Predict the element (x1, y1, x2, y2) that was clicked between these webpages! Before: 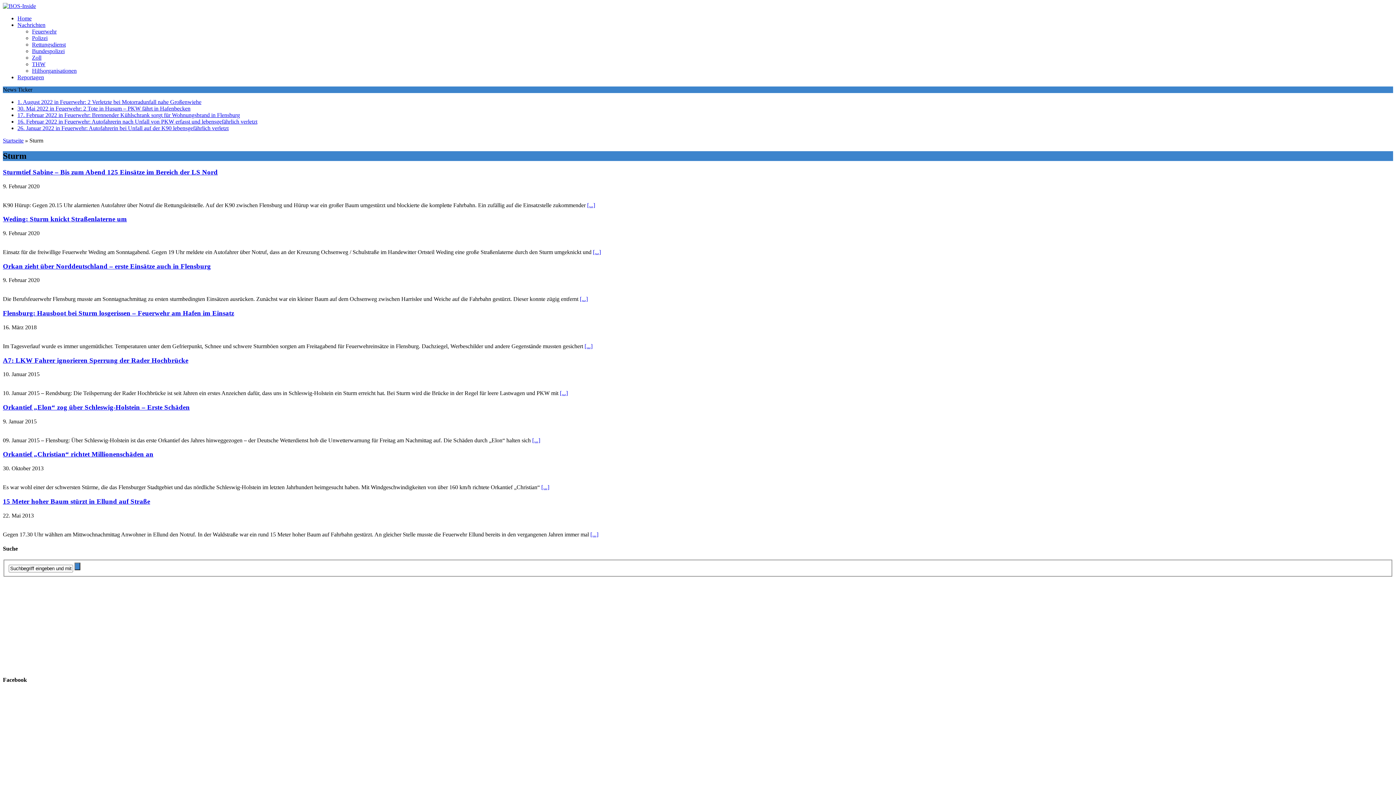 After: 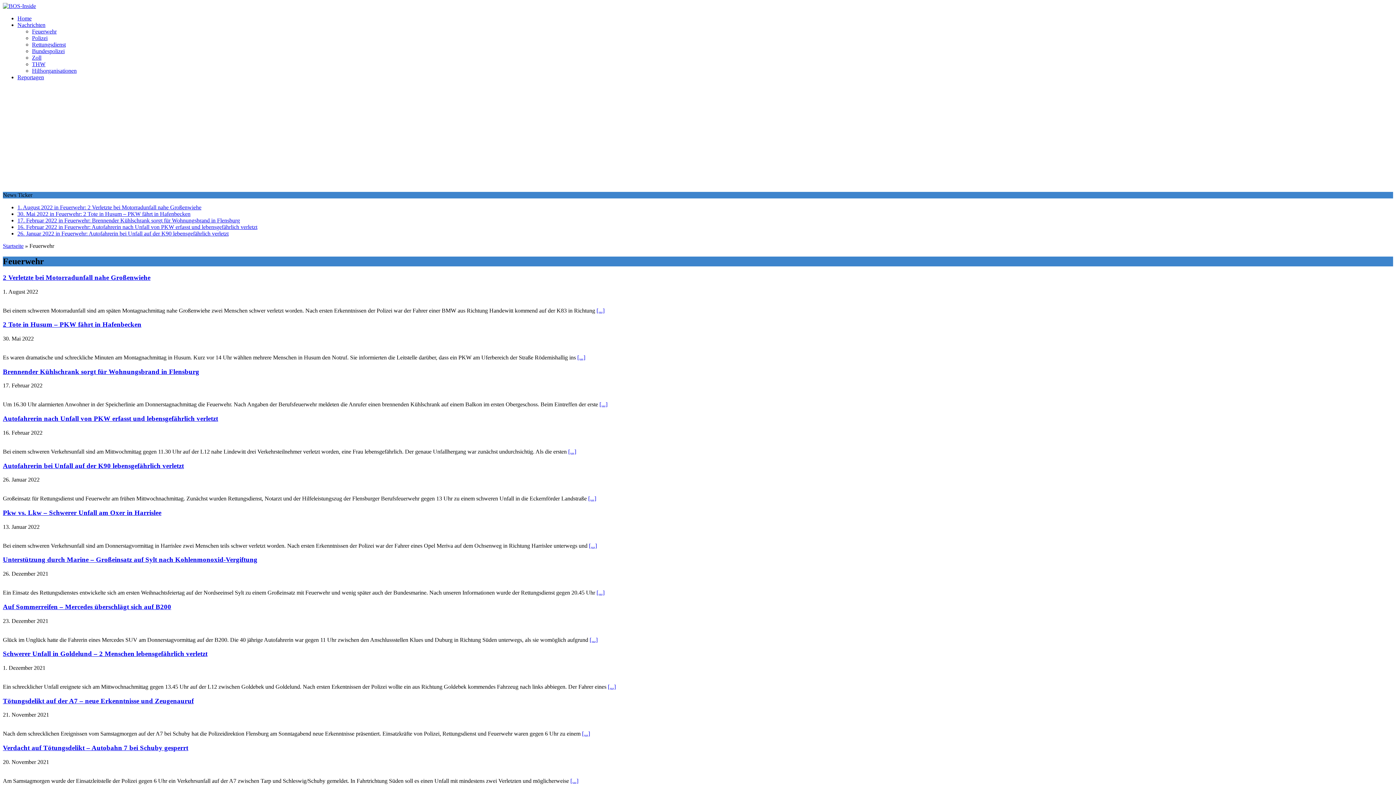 Action: bbox: (32, 28, 56, 34) label: Feuerwehr